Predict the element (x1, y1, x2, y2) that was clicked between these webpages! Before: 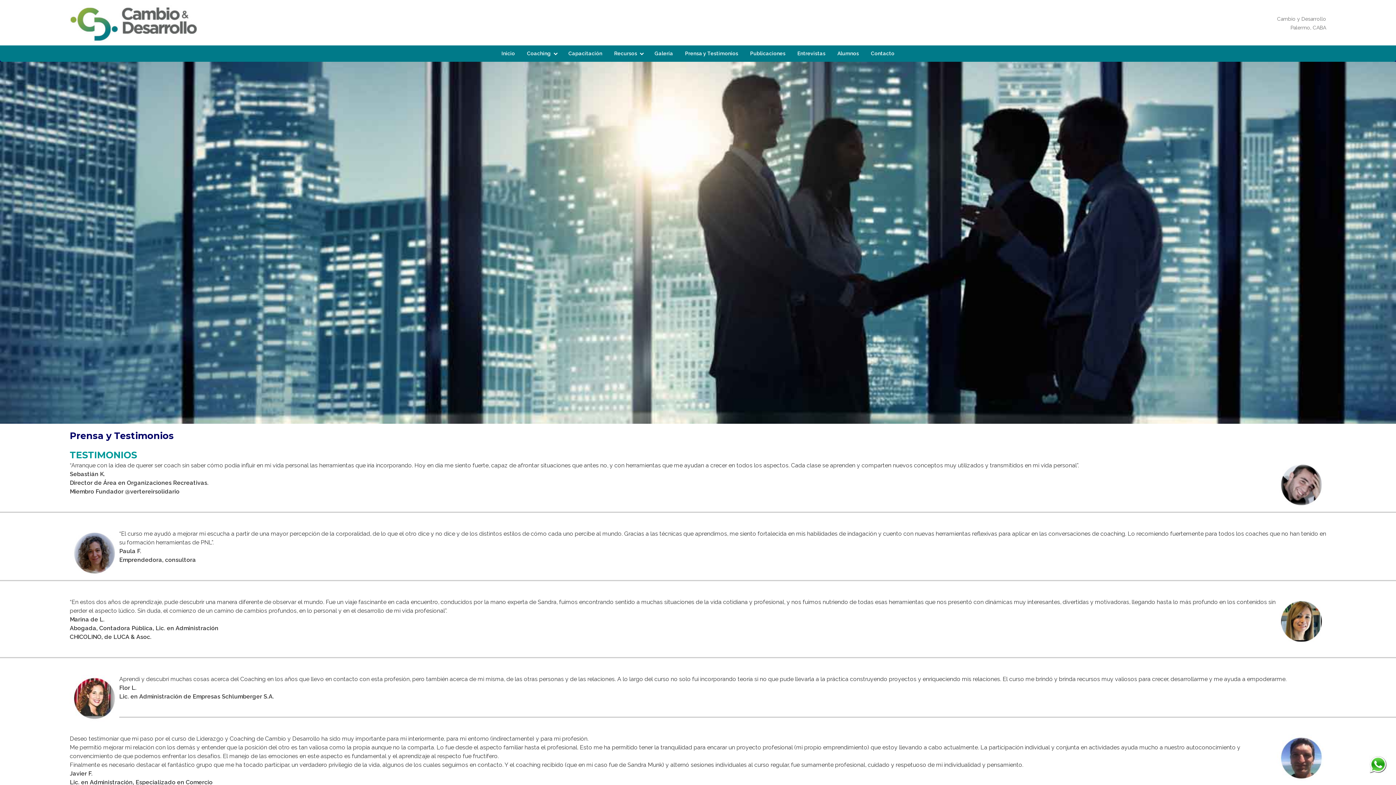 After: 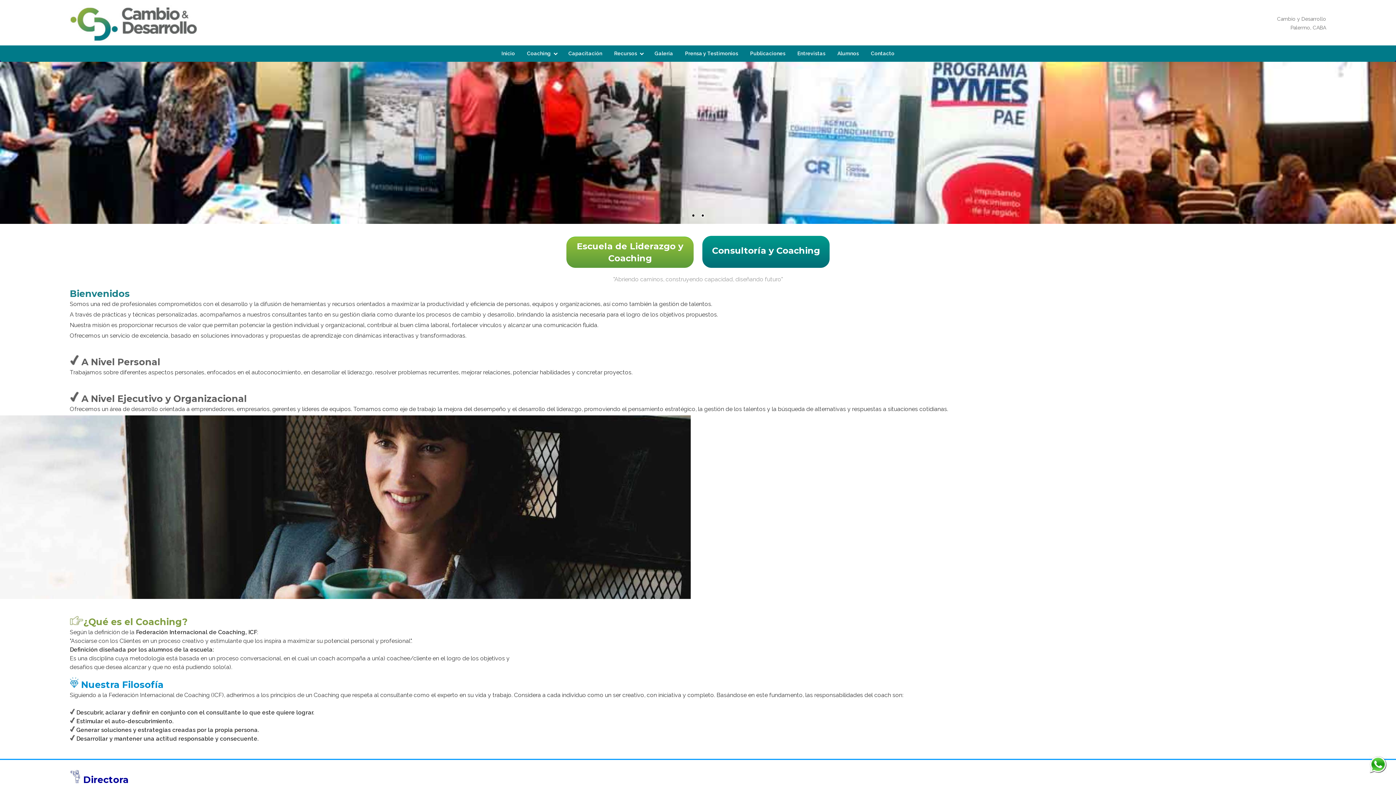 Action: bbox: (69, 37, 197, 43)